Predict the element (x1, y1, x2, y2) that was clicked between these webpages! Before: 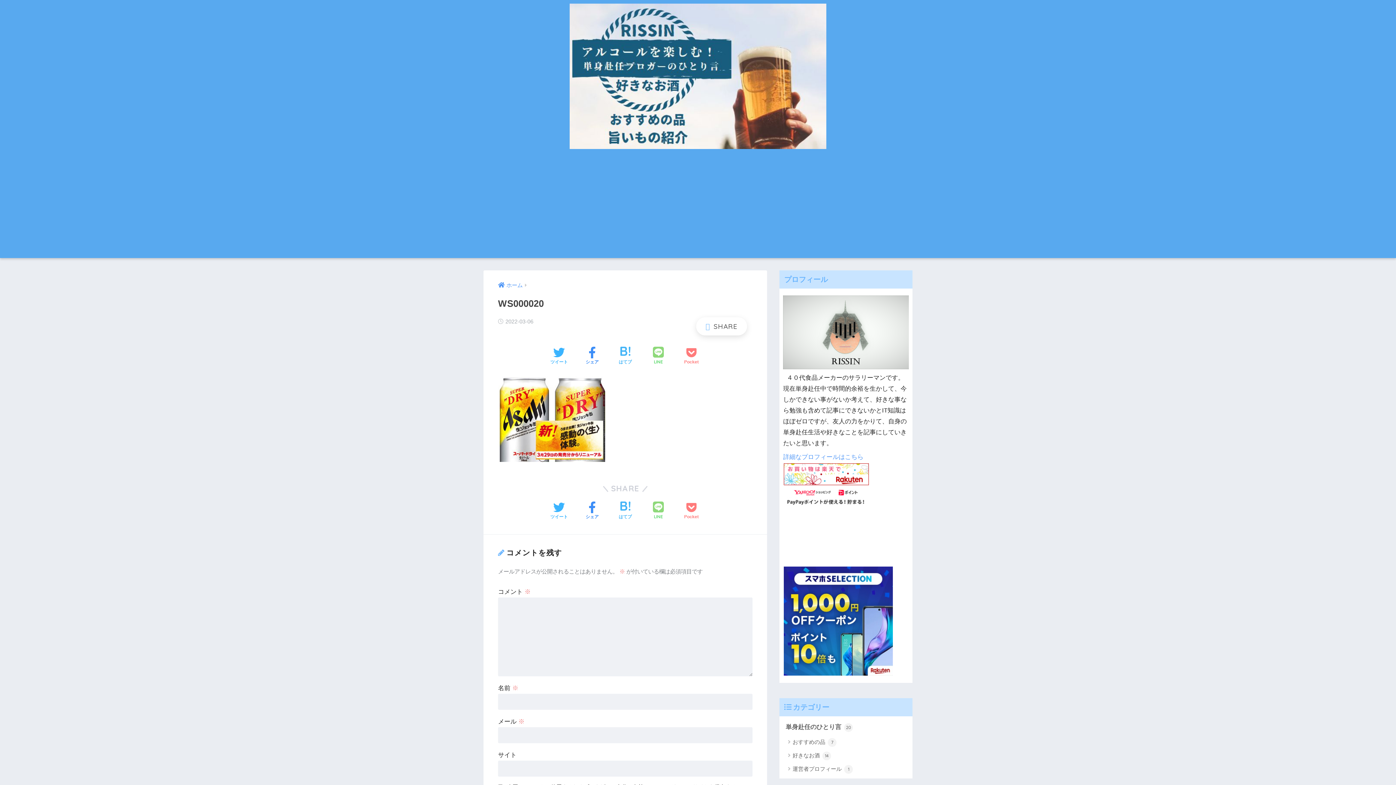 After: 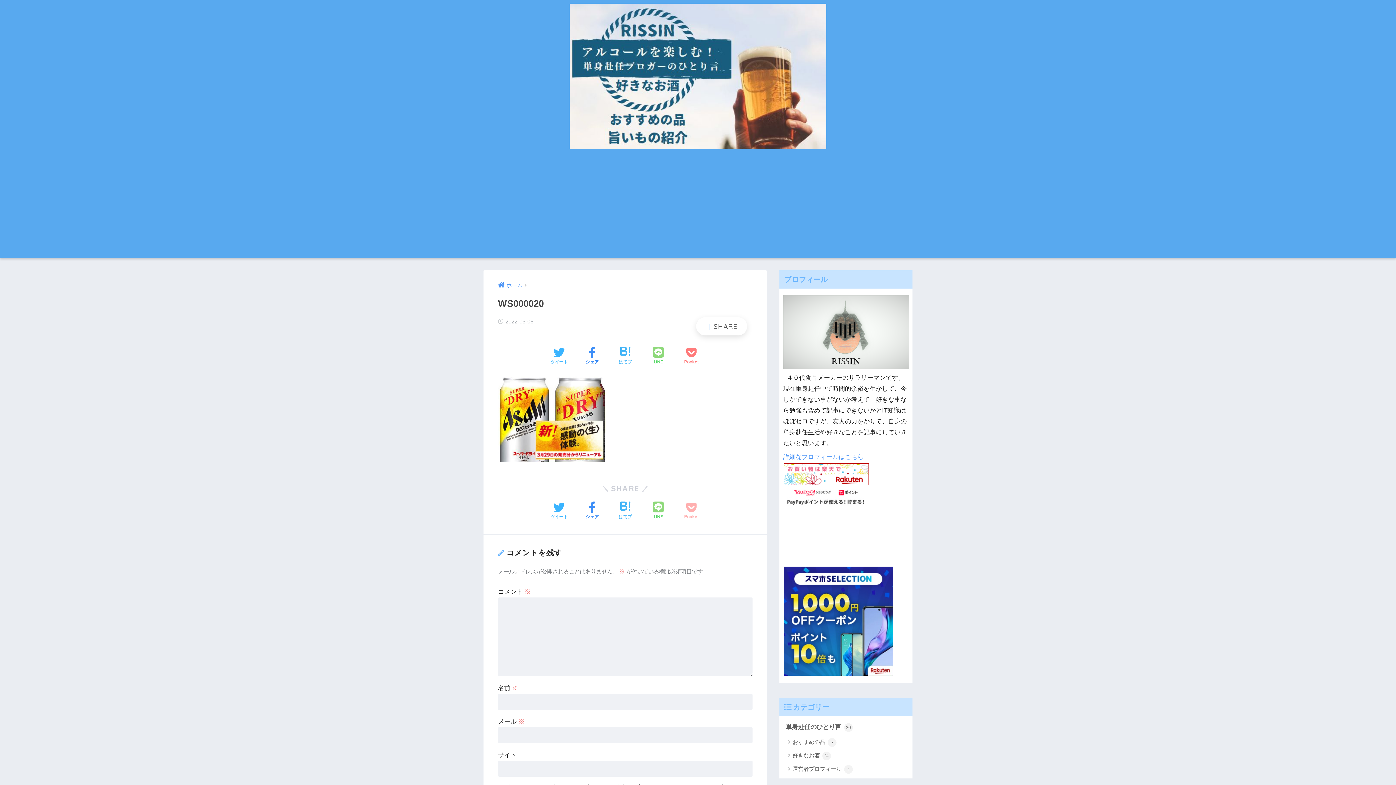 Action: bbox: (684, 501, 698, 520) label: Pocketに保存する